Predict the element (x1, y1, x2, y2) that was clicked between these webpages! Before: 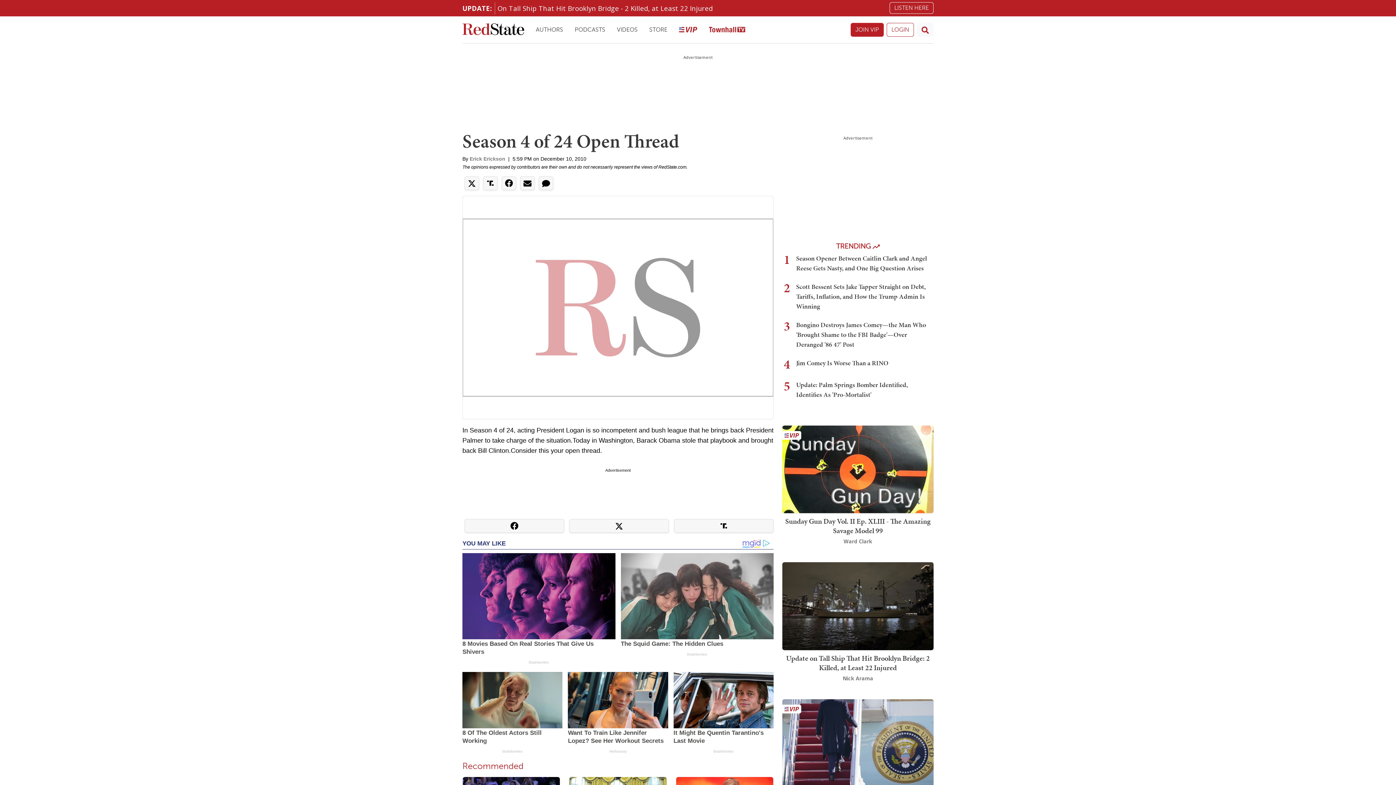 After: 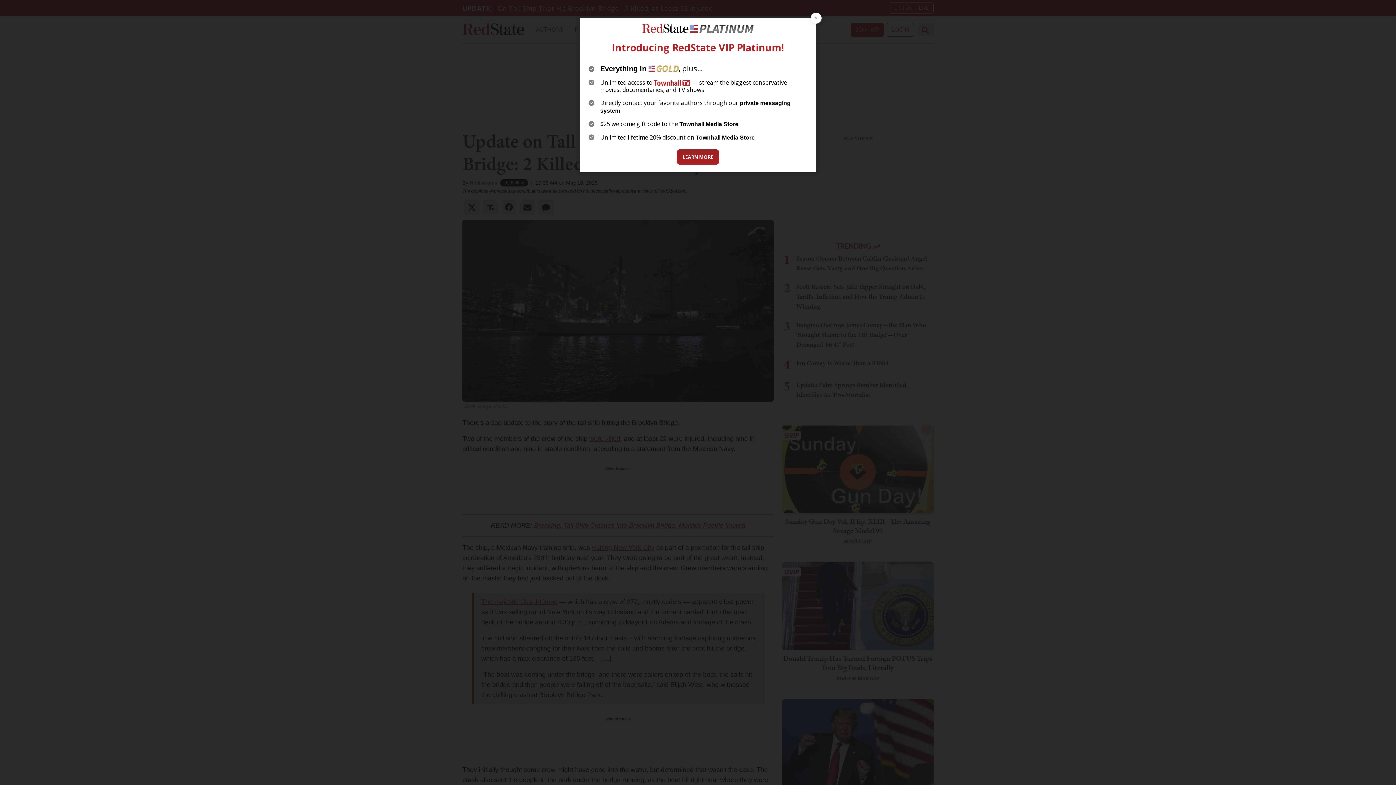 Action: bbox: (889, 2, 933, 13) label: LISTEN HERE